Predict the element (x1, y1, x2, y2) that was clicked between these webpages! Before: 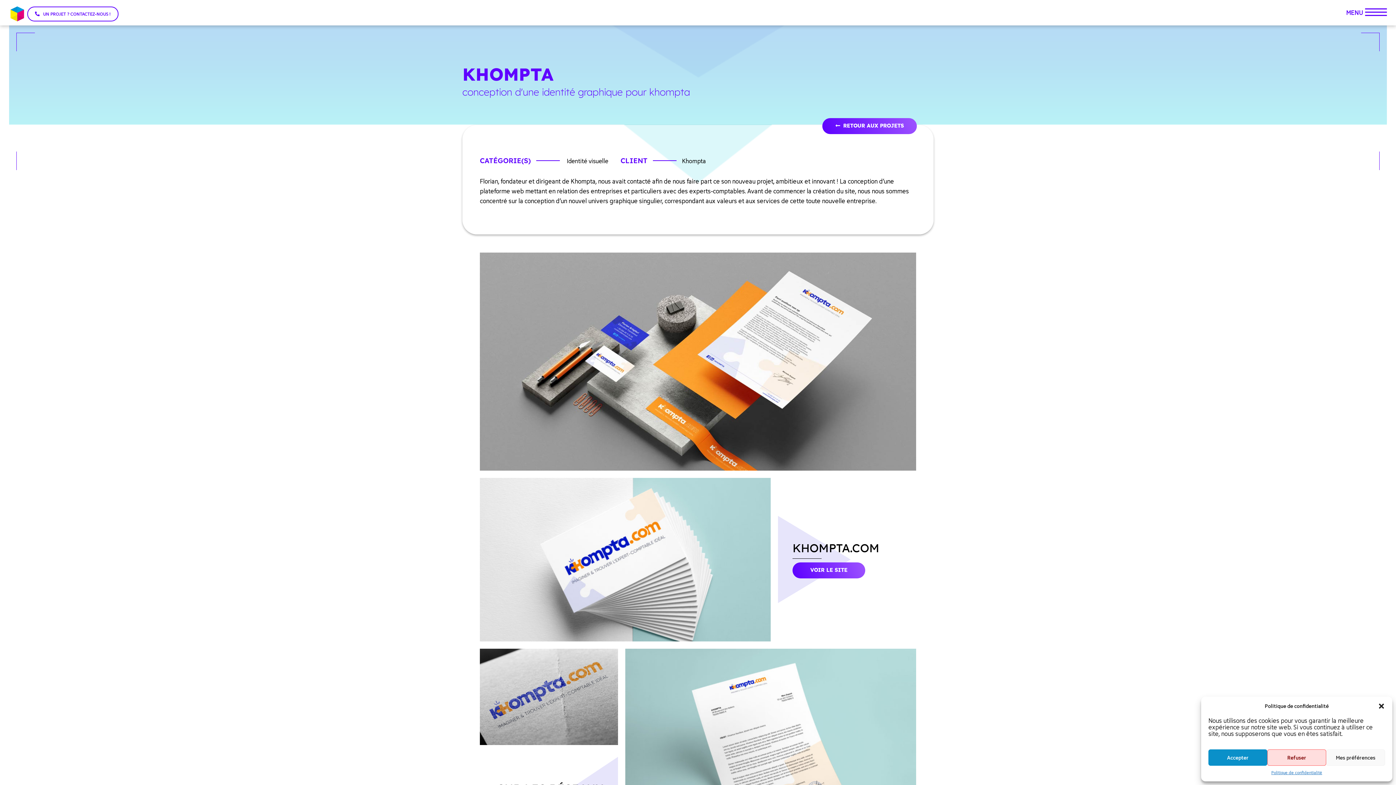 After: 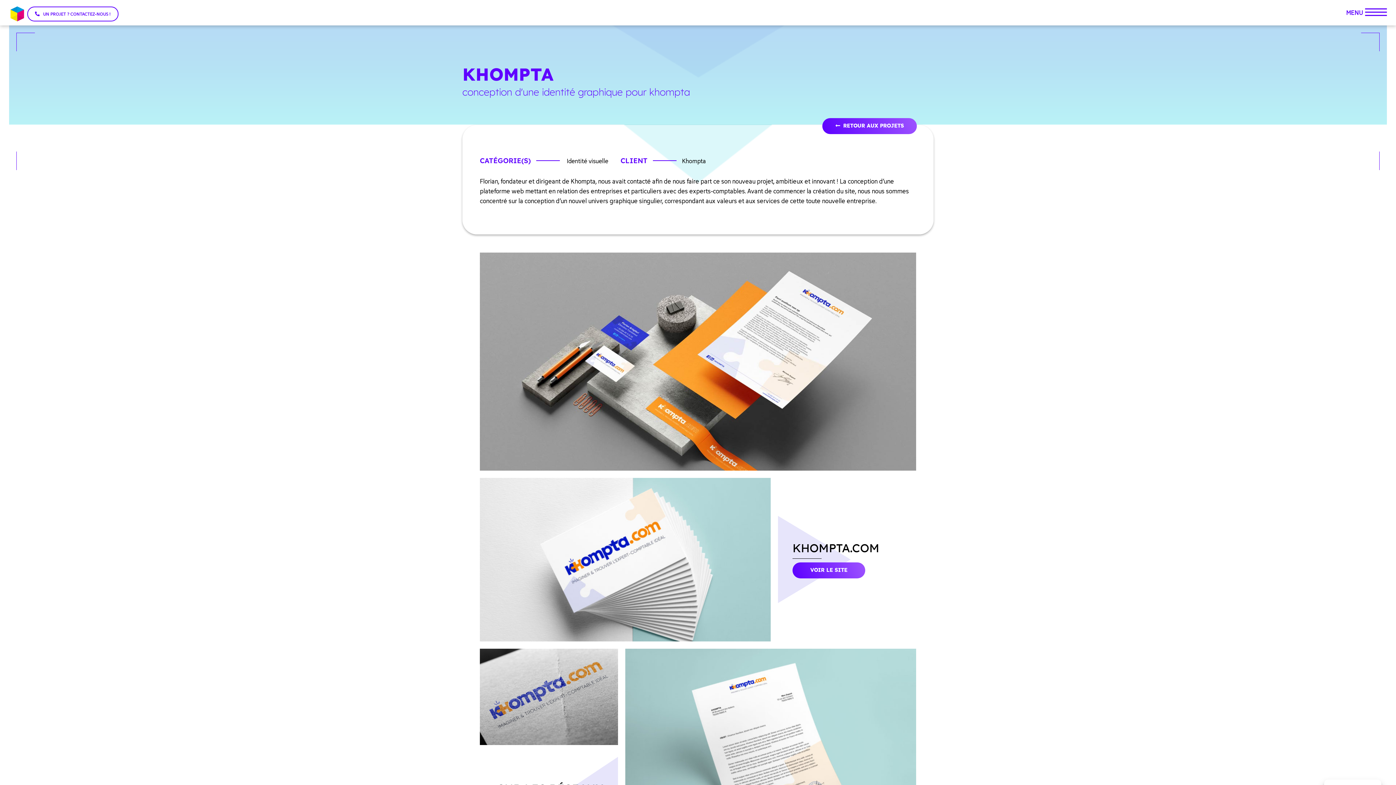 Action: label: Fermer la boîte de dialogue bbox: (1378, 702, 1385, 710)